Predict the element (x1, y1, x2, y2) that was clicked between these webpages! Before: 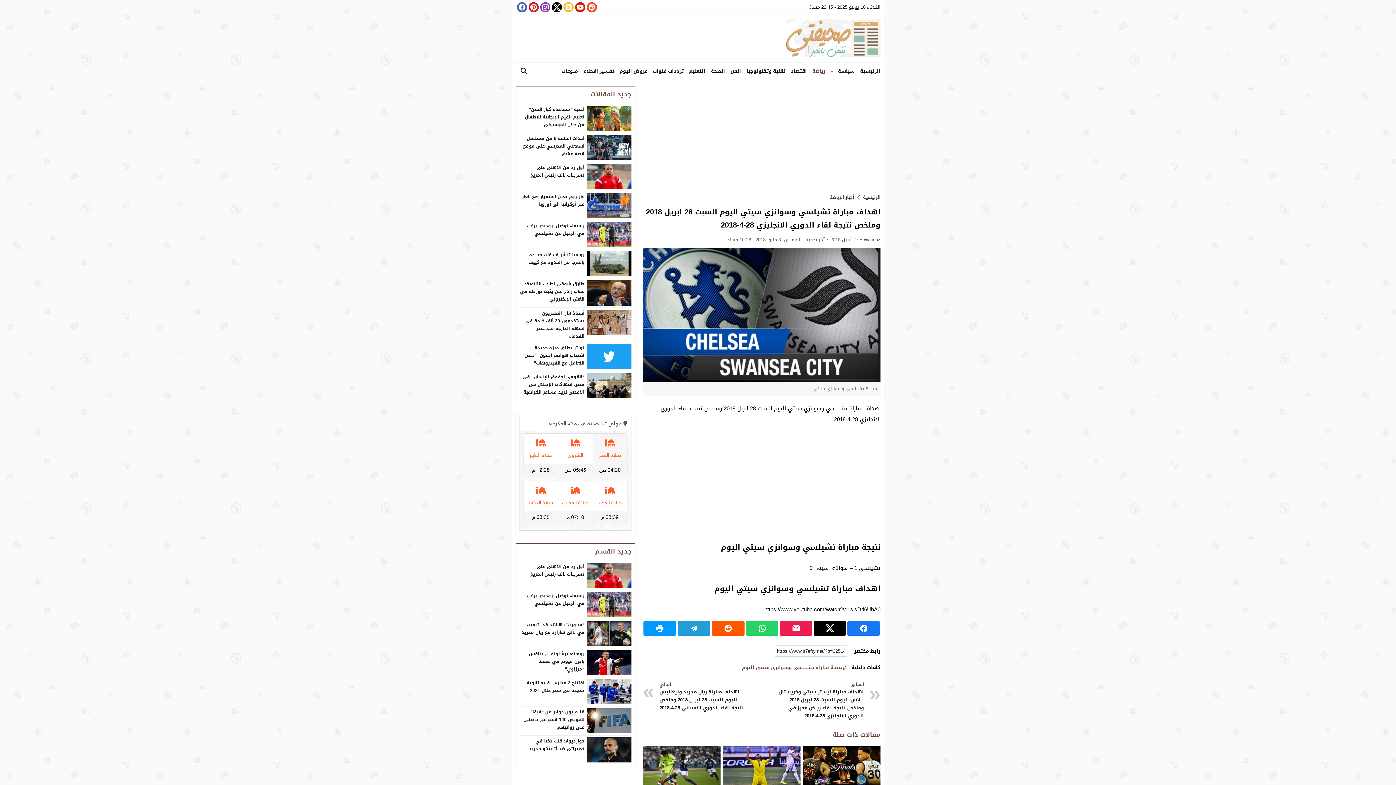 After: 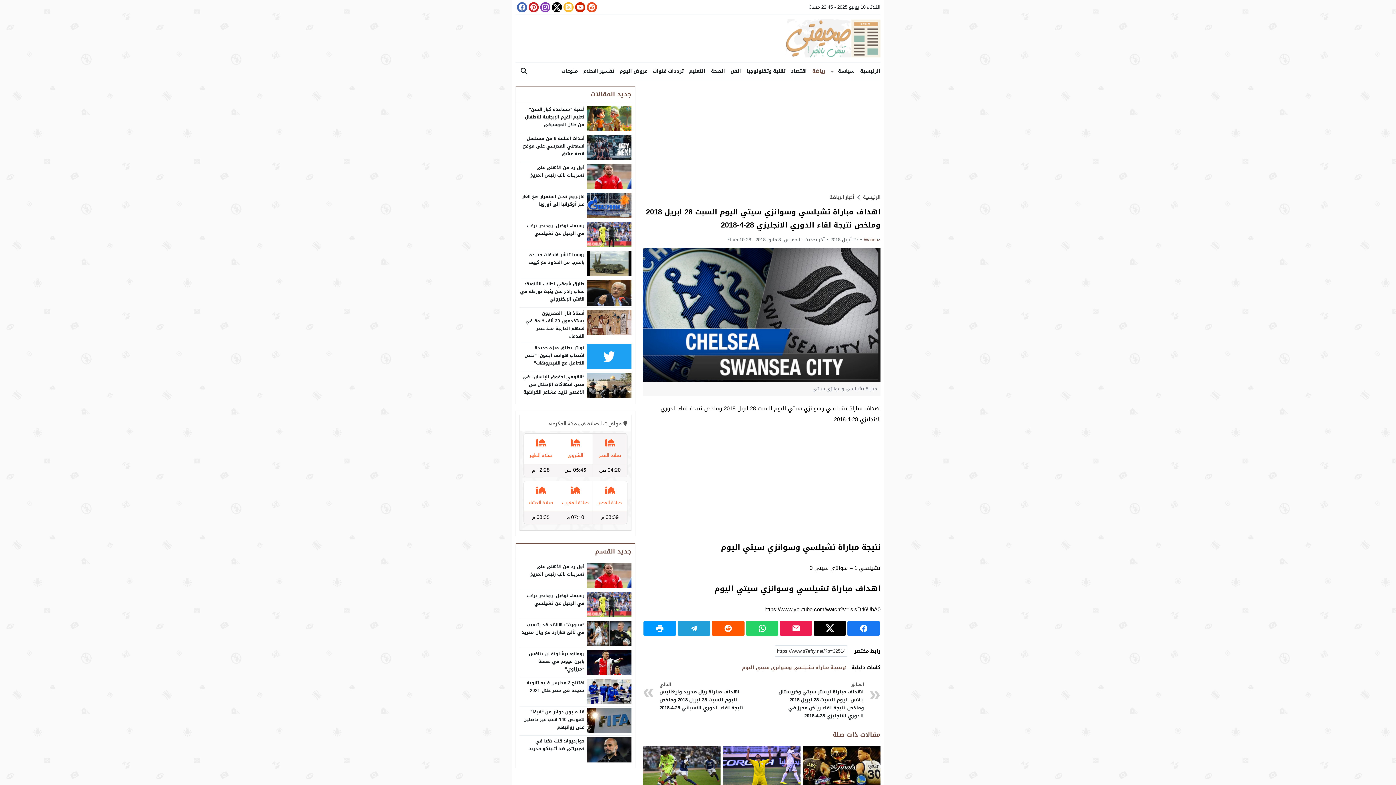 Action: bbox: (585, 2, 597, 12)